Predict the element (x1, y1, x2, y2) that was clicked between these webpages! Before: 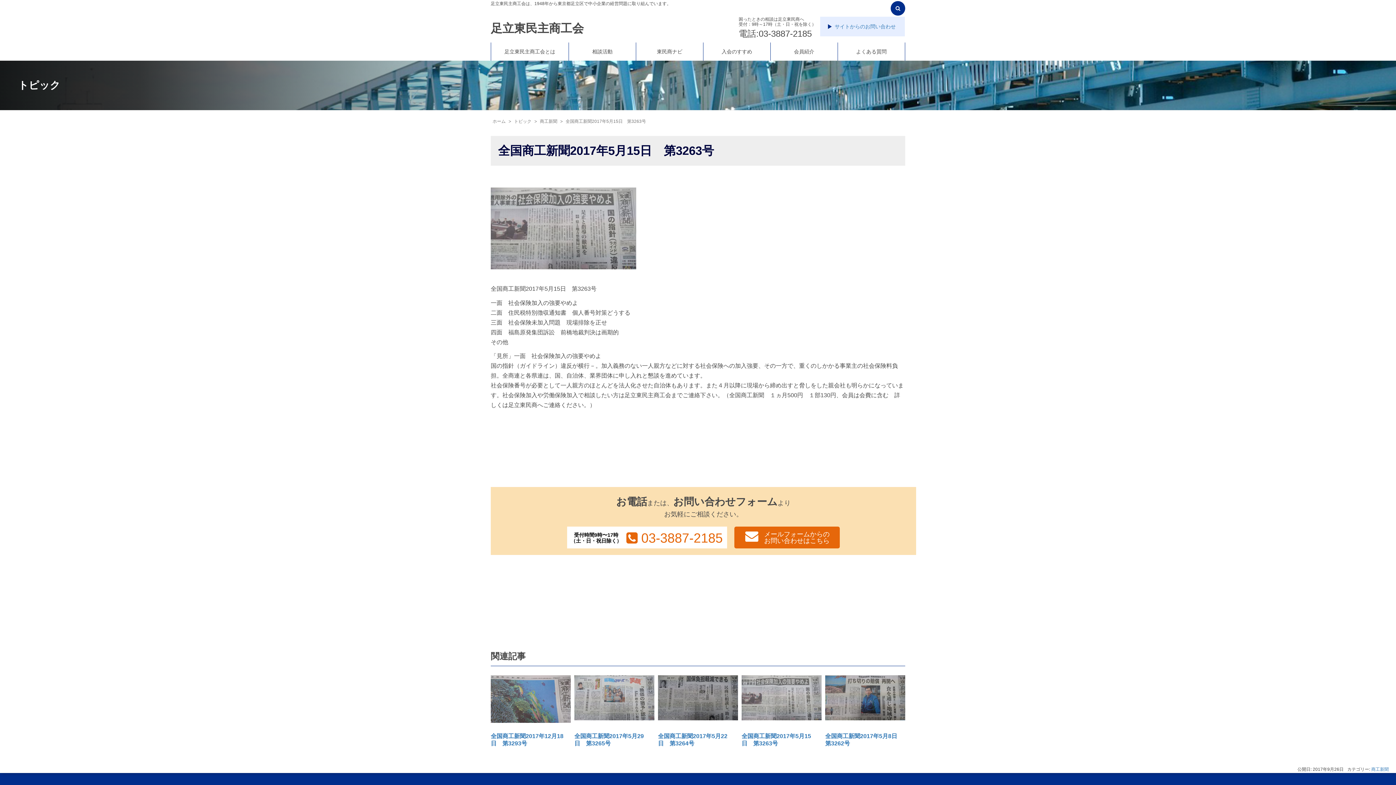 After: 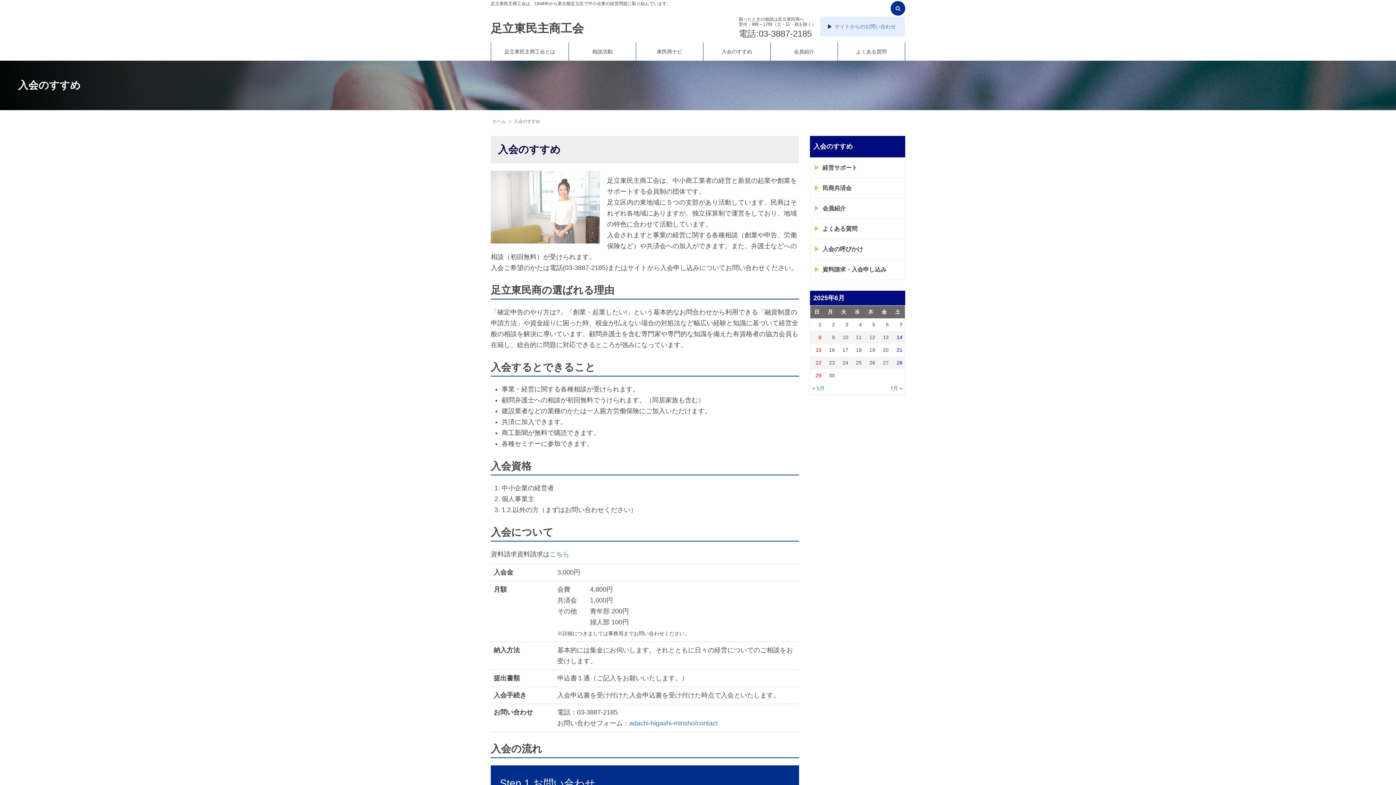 Action: bbox: (703, 42, 770, 60) label: 入会のすすめ